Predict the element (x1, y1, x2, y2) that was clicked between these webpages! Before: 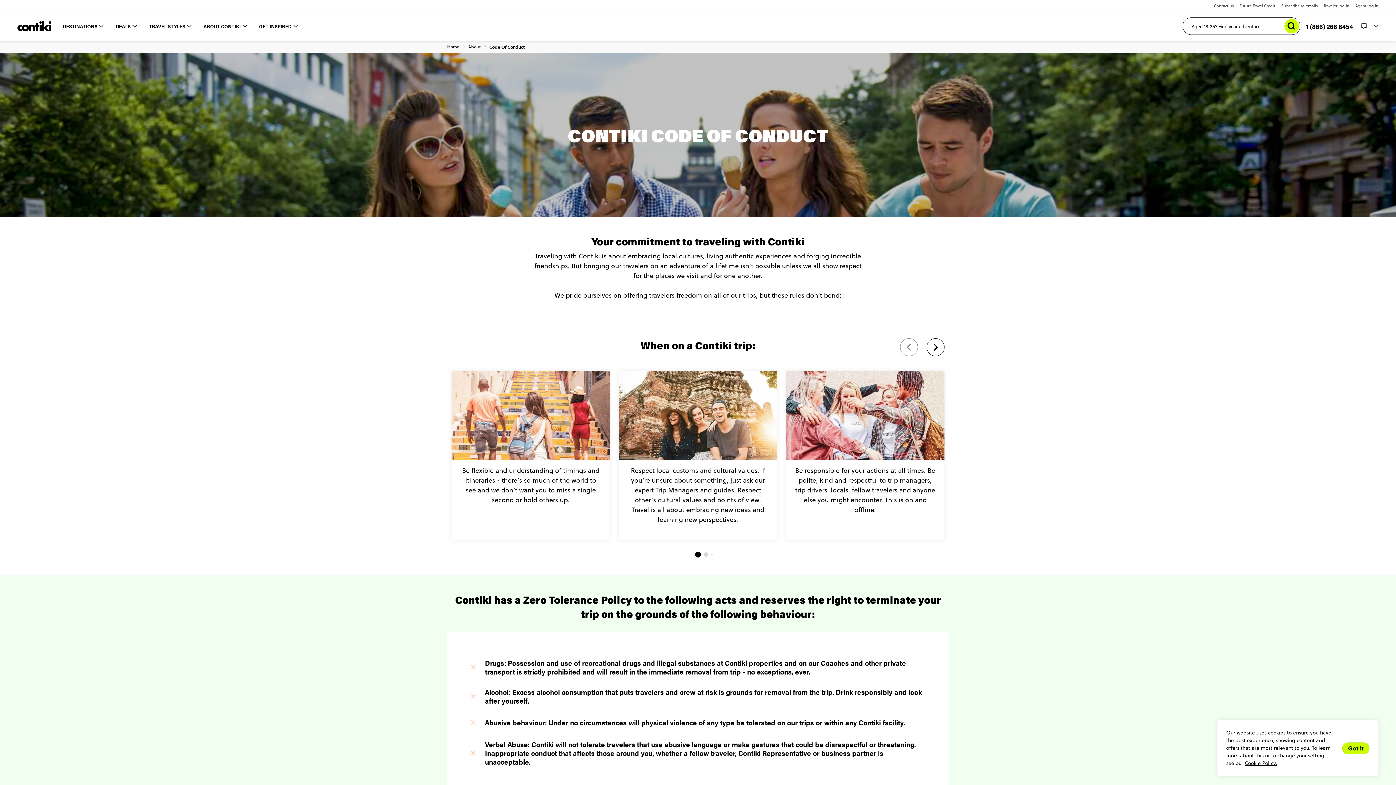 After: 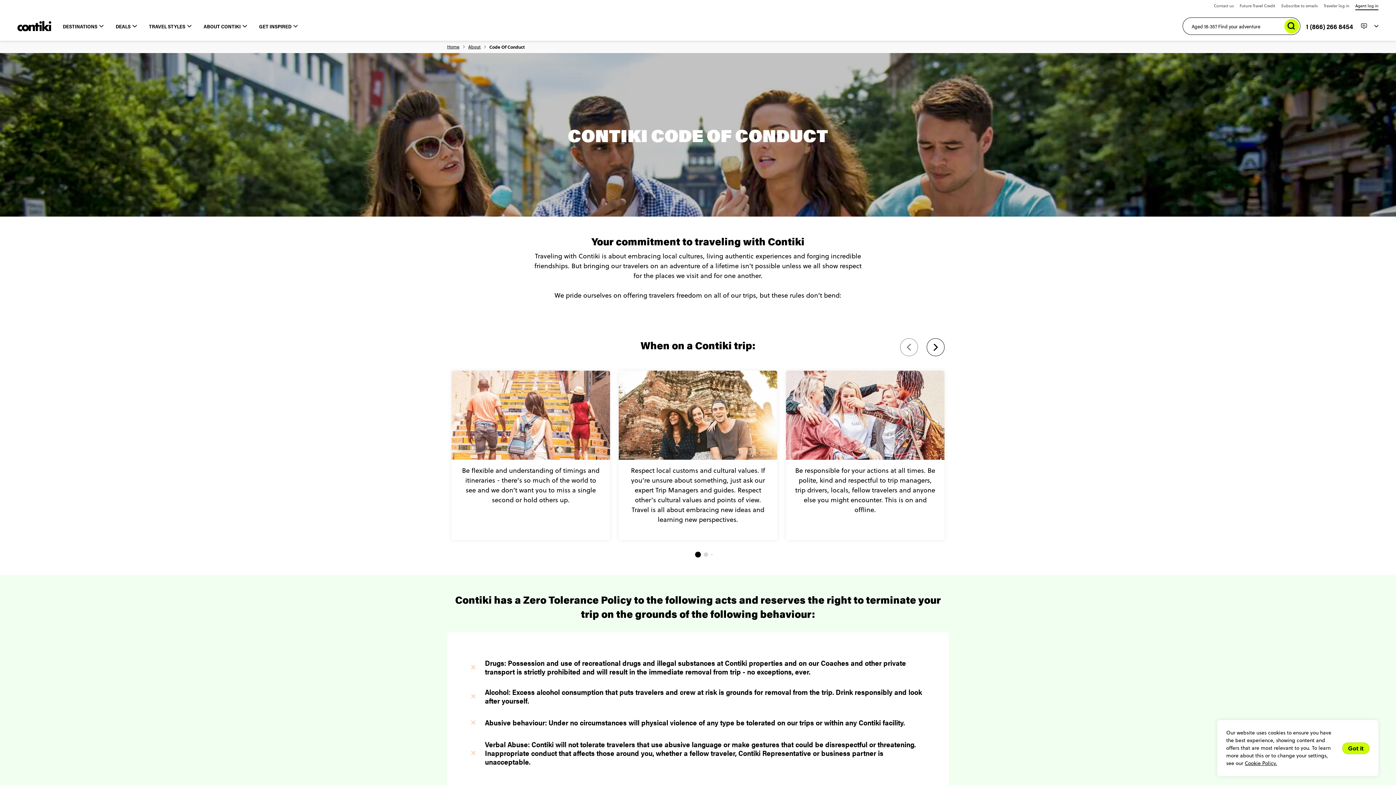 Action: bbox: (1355, 2, 1378, 8) label: Agent log in